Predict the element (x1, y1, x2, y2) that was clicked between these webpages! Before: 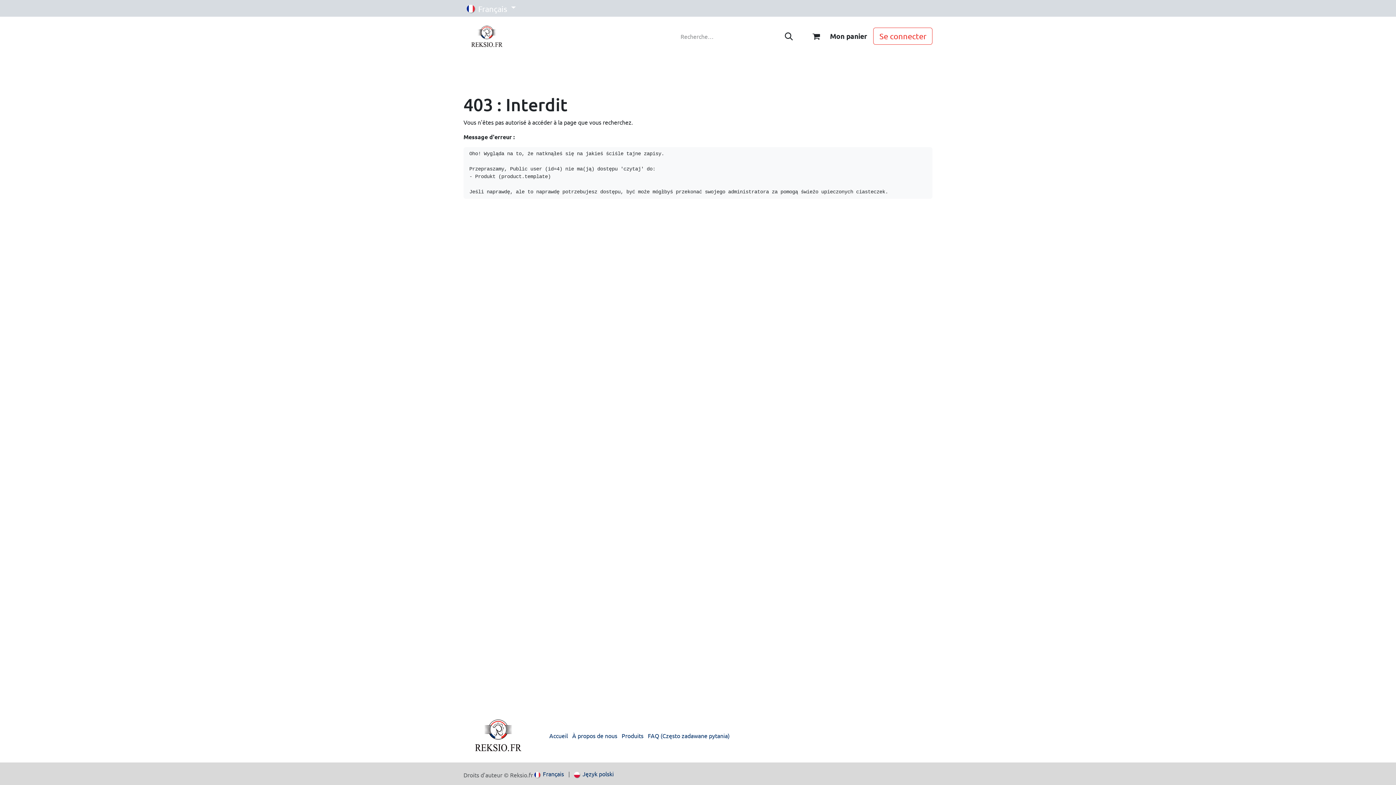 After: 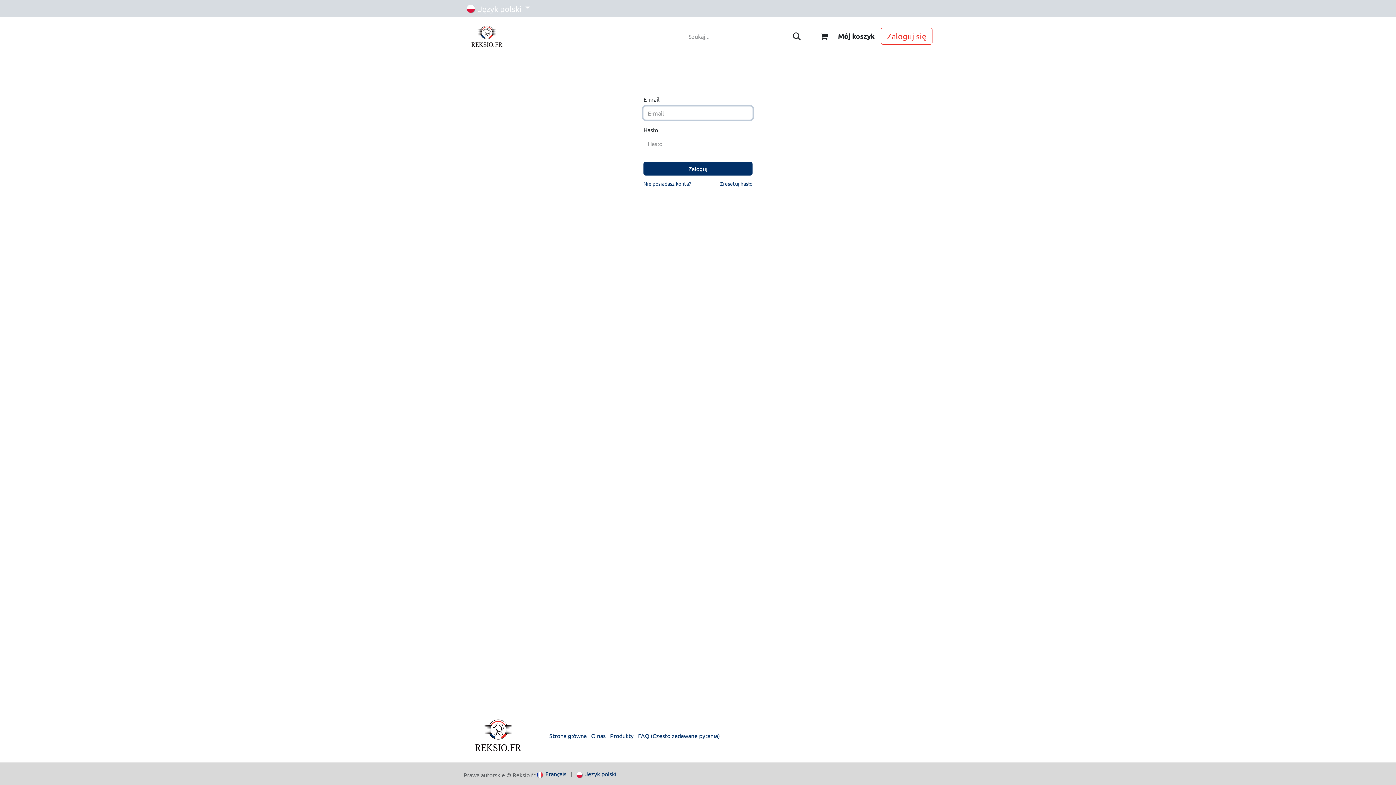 Action: label: Se connecter bbox: (873, 27, 932, 44)